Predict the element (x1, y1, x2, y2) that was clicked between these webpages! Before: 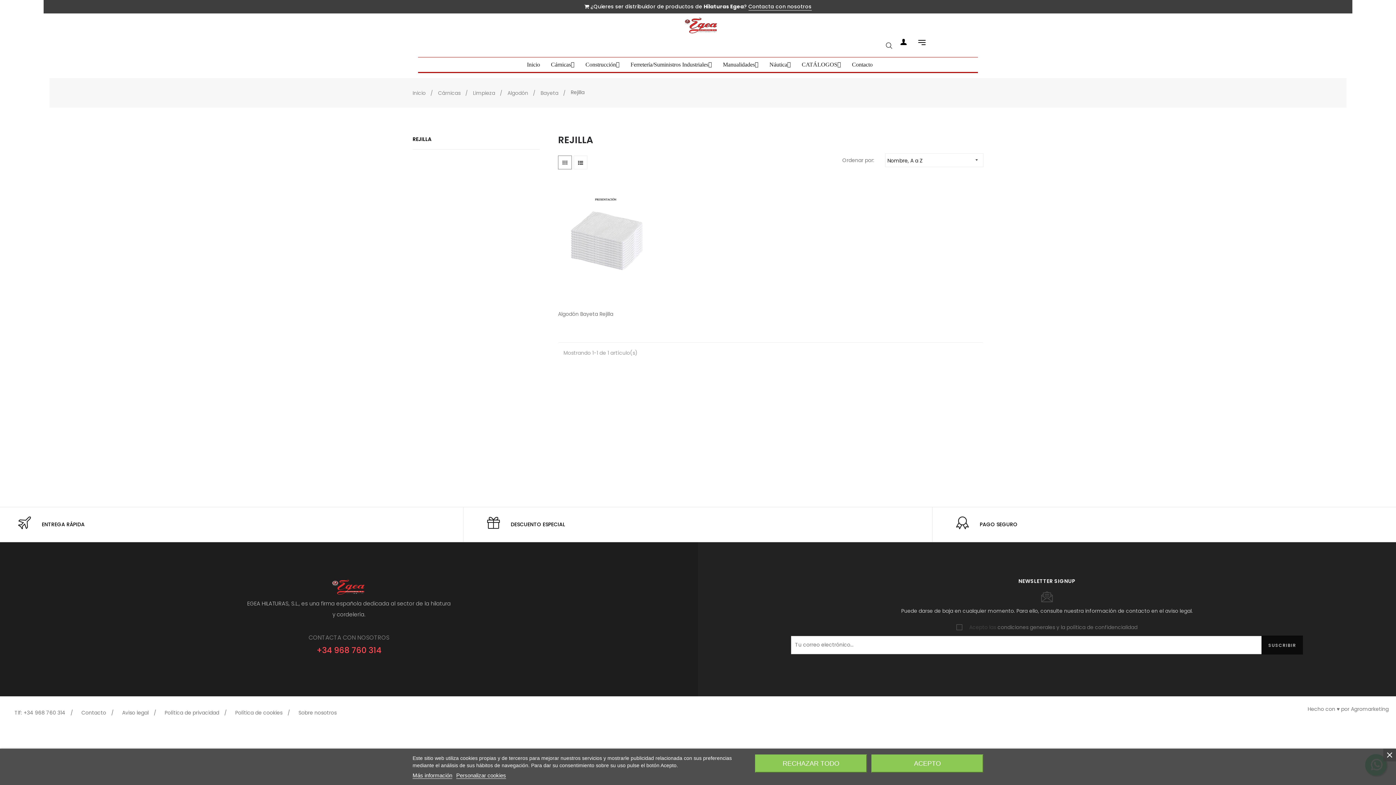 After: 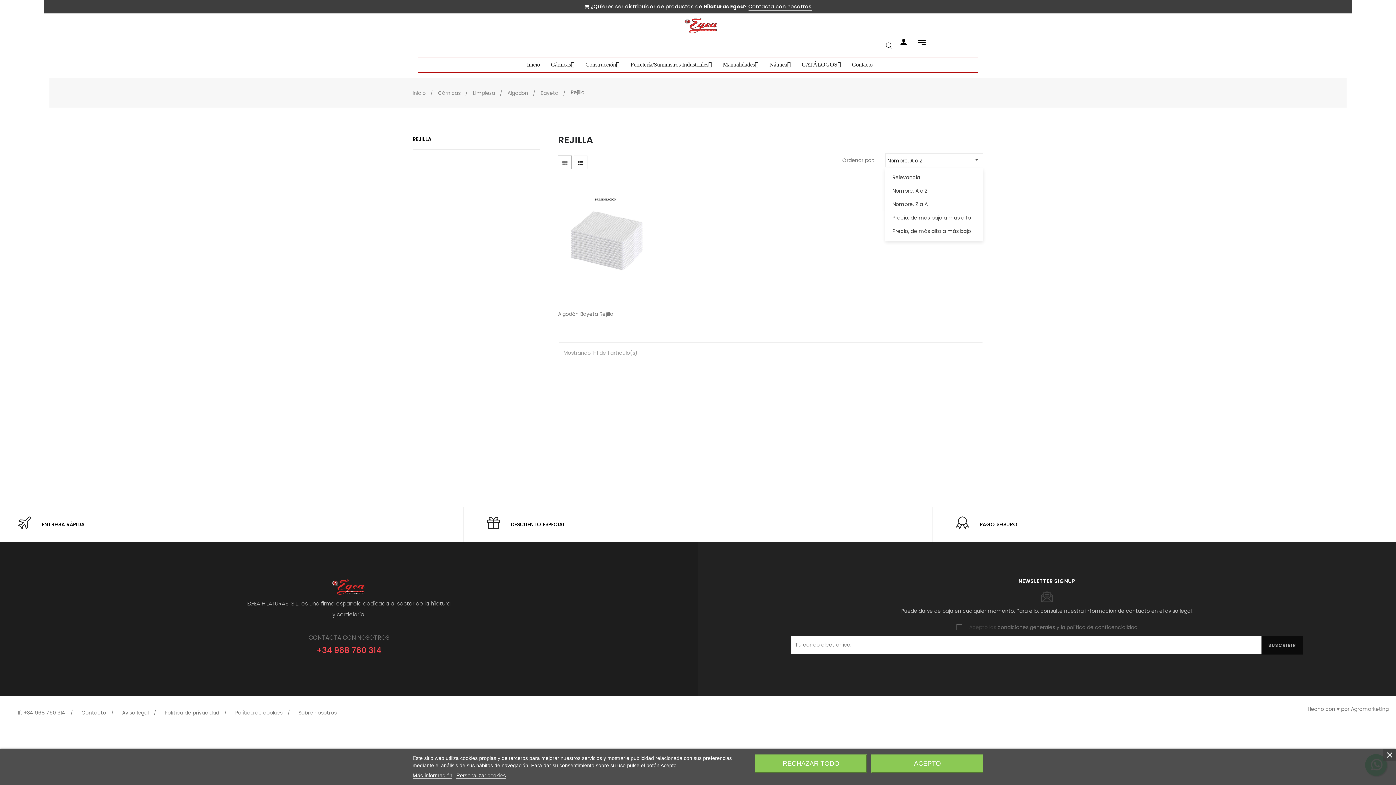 Action: label: Selector Ordenar por bbox: (885, 153, 983, 167)